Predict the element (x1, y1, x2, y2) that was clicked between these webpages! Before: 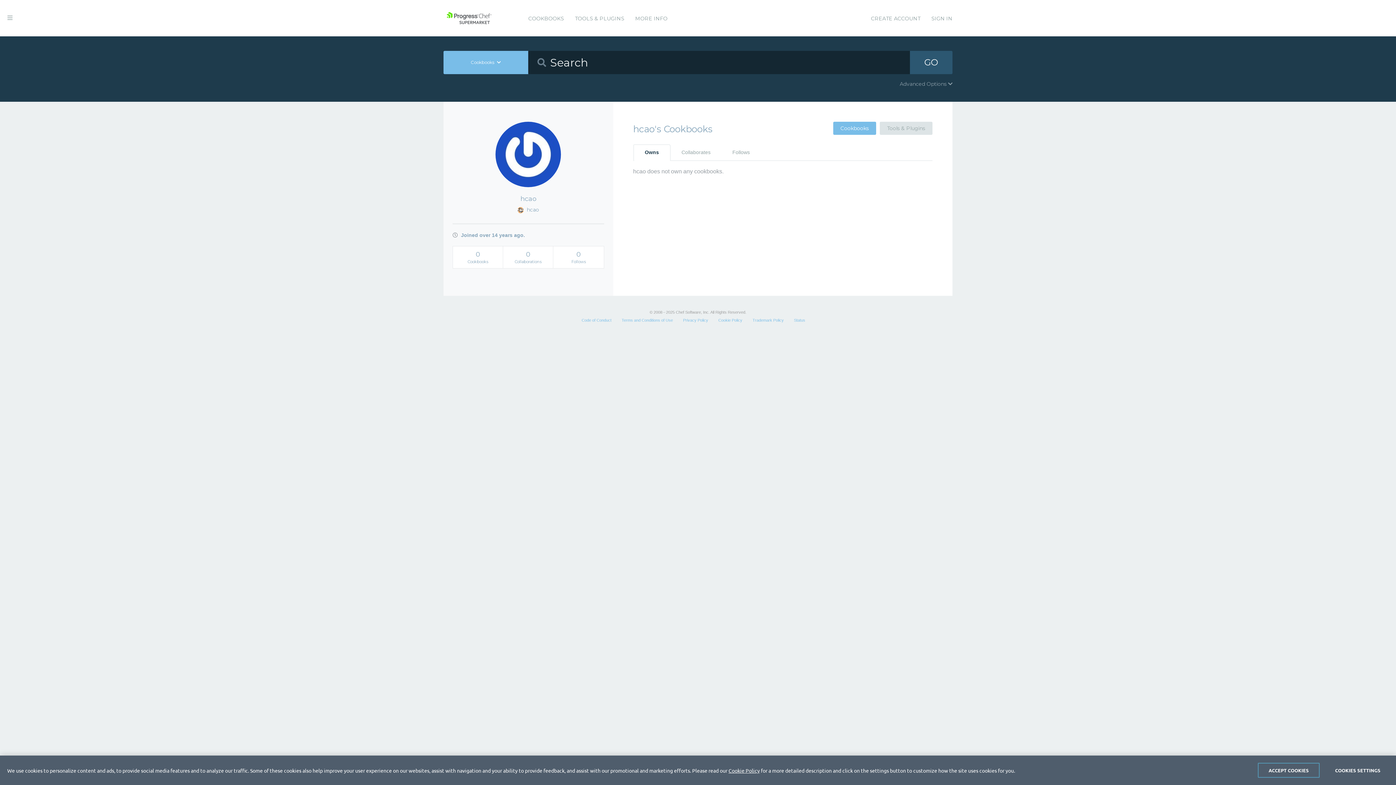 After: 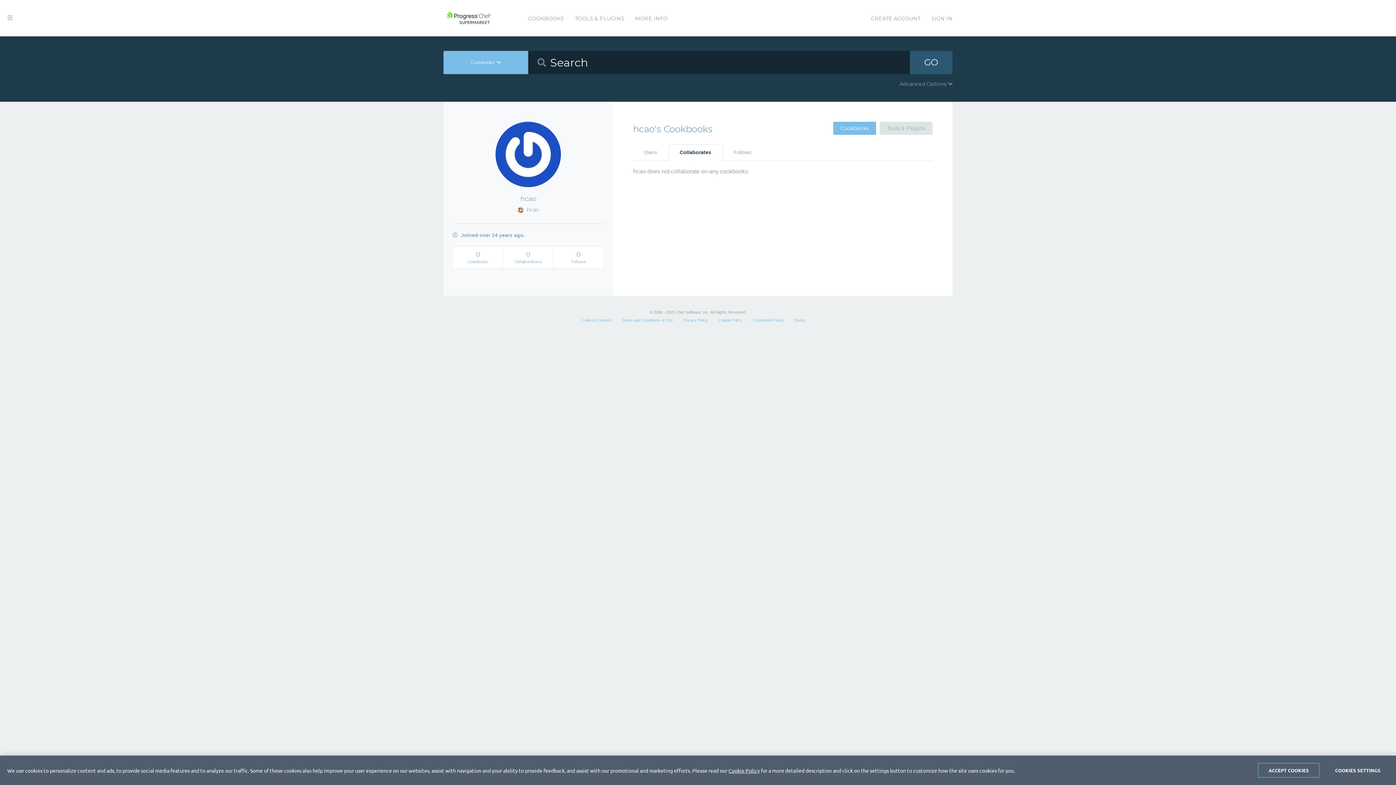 Action: label: Collaborates bbox: (670, 144, 721, 160)